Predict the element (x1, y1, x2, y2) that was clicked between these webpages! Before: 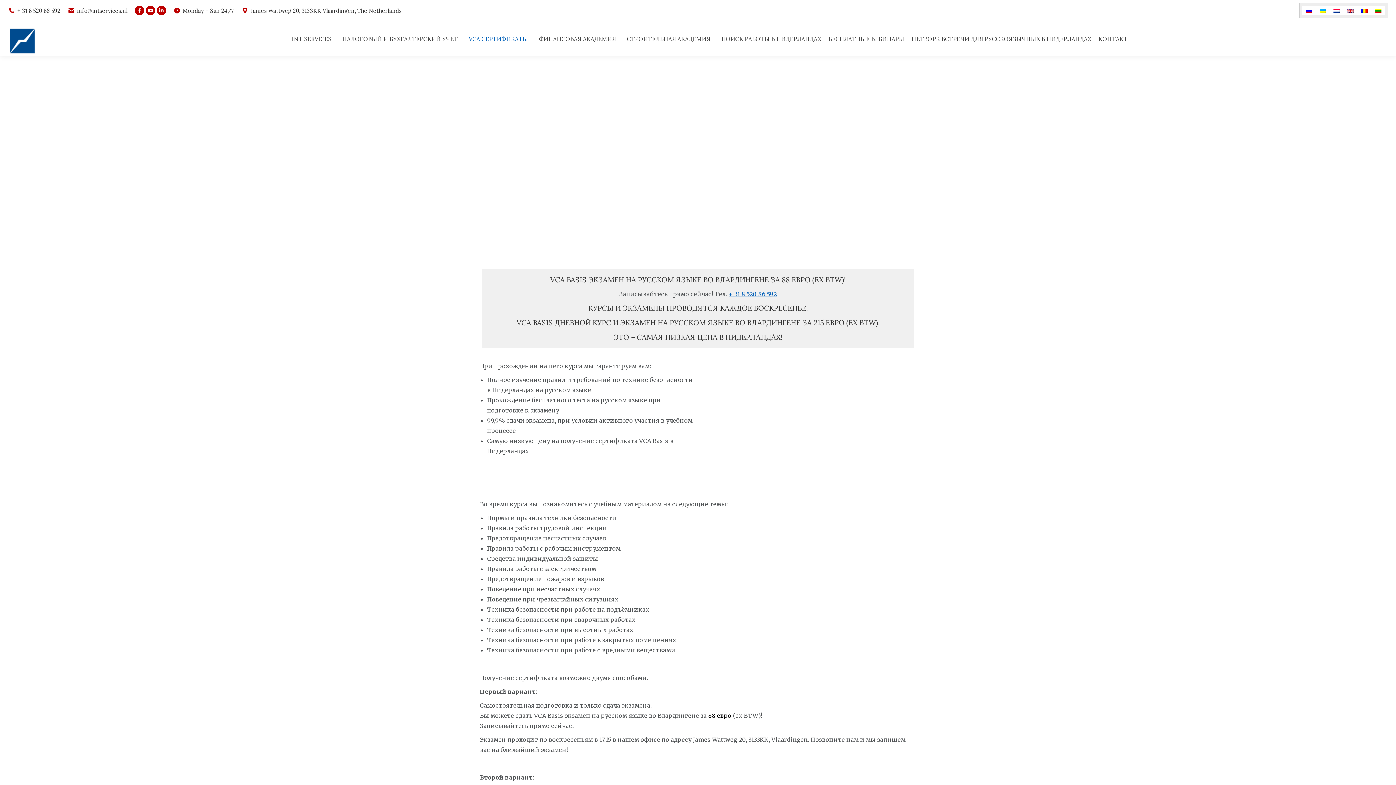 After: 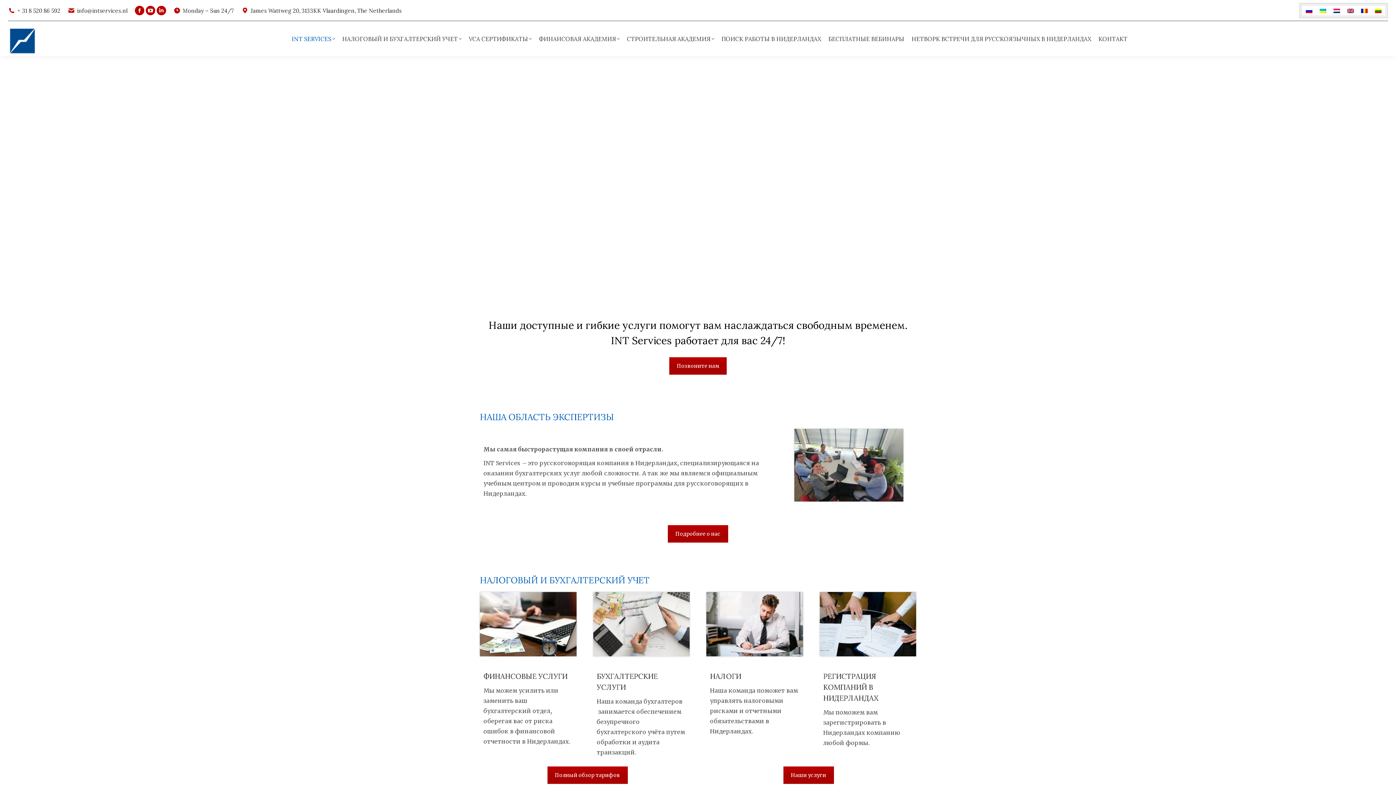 Action: bbox: (7, 21, 37, 56)